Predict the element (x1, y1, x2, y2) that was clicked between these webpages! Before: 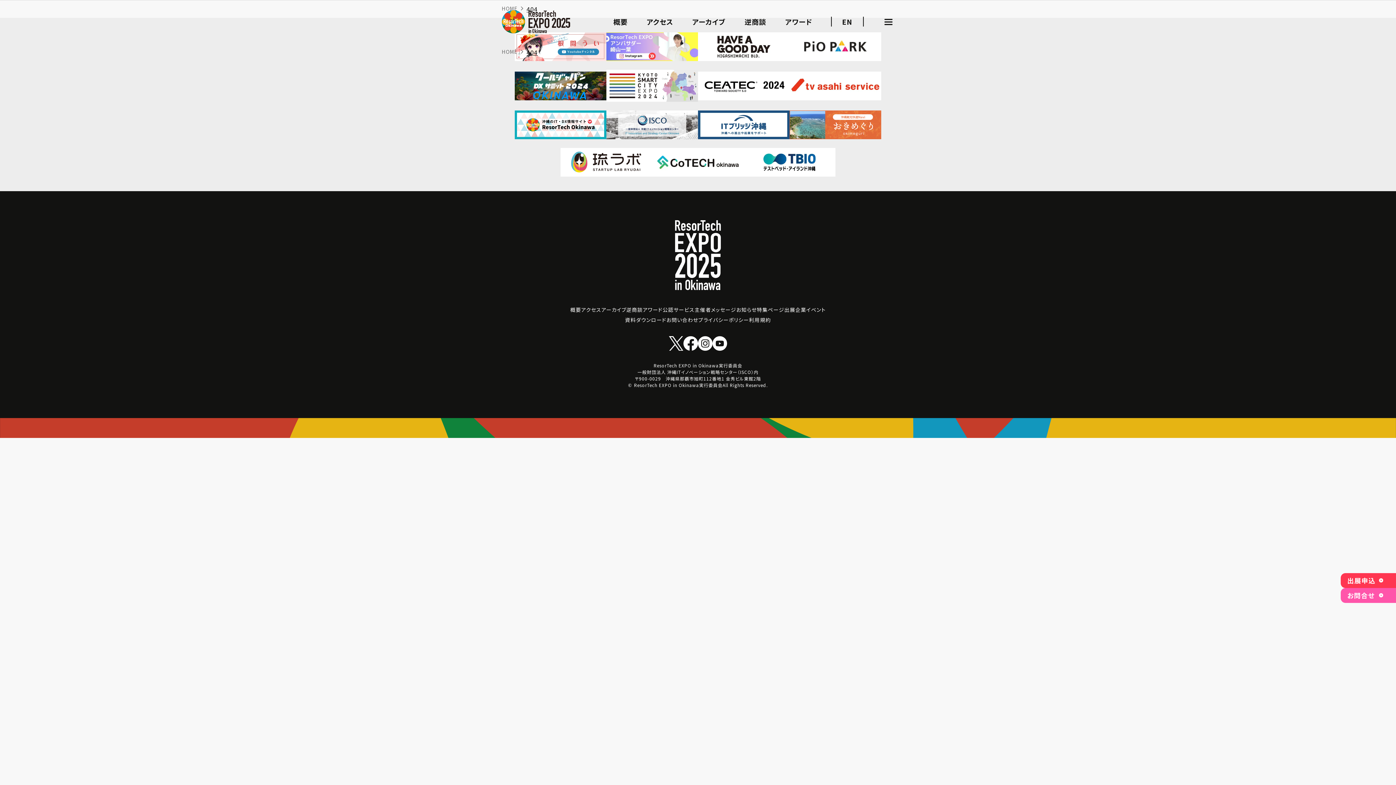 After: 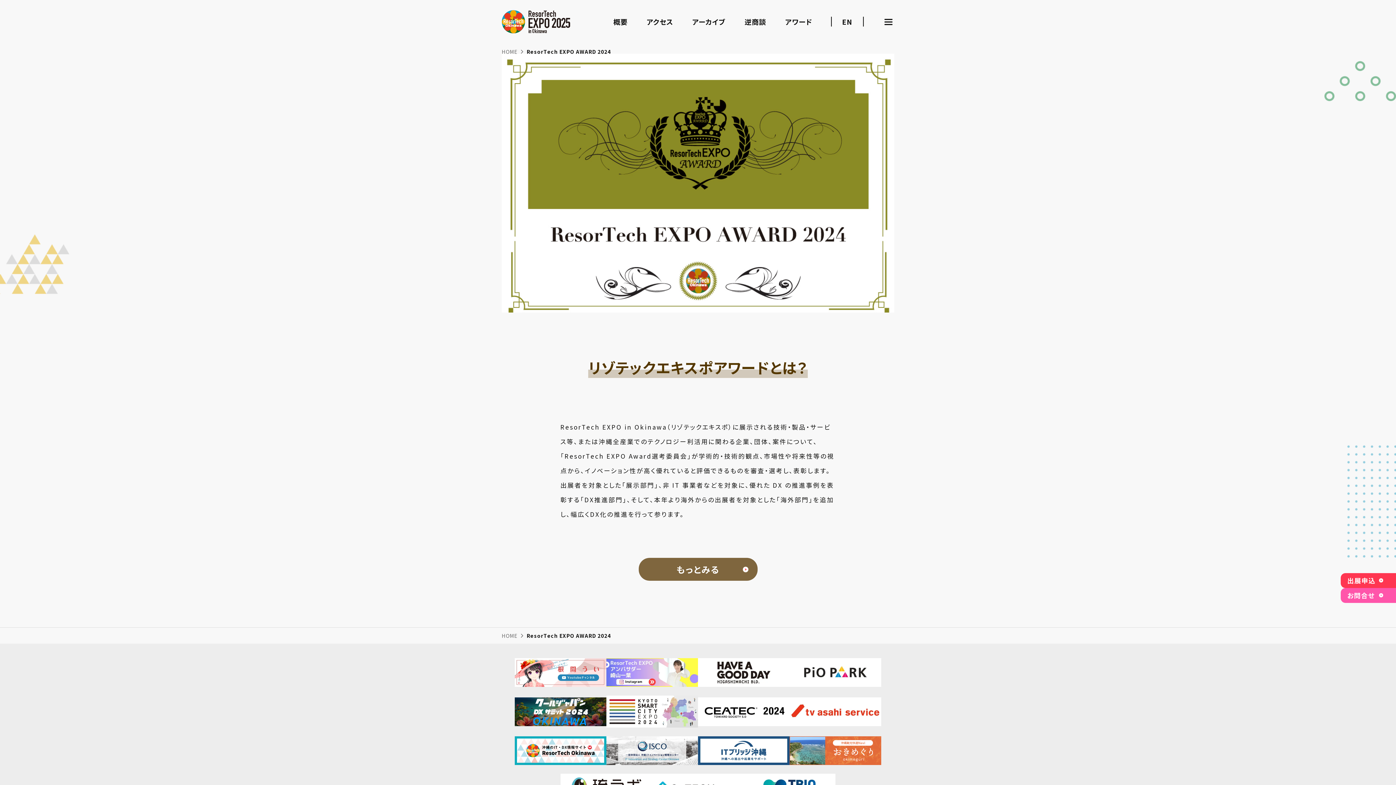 Action: bbox: (642, 306, 662, 313) label: アワード